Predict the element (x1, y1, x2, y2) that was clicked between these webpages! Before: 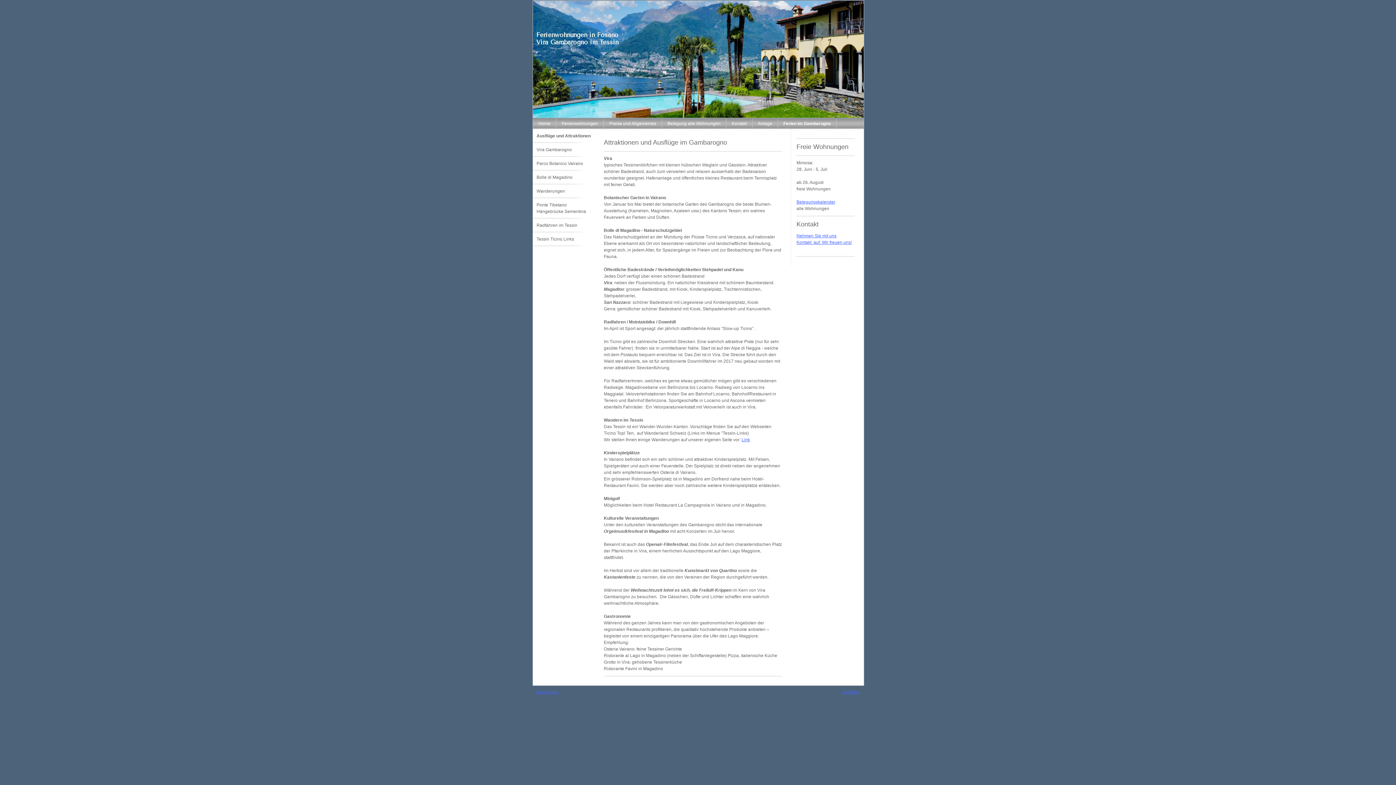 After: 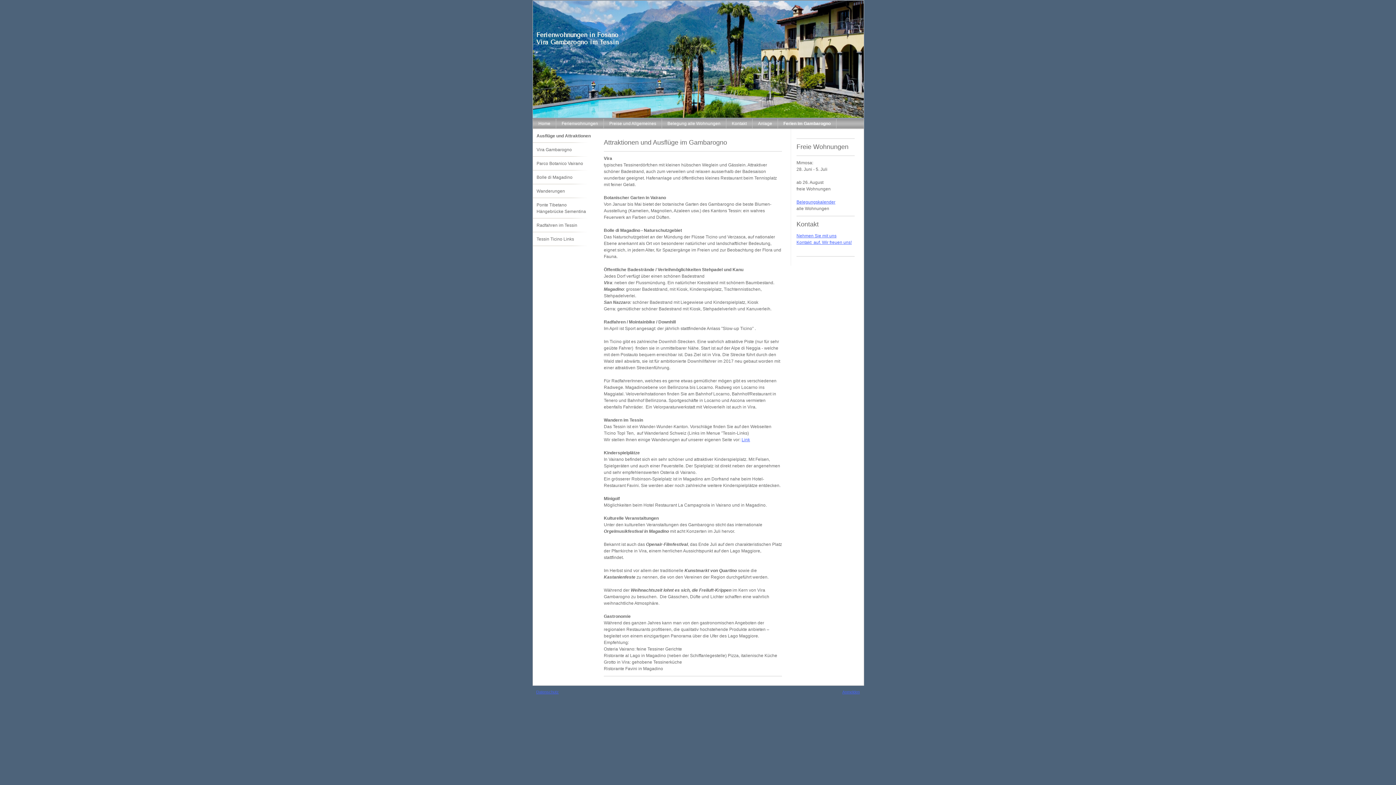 Action: bbox: (533, 129, 594, 142) label: Ausflüge und Attraktionen